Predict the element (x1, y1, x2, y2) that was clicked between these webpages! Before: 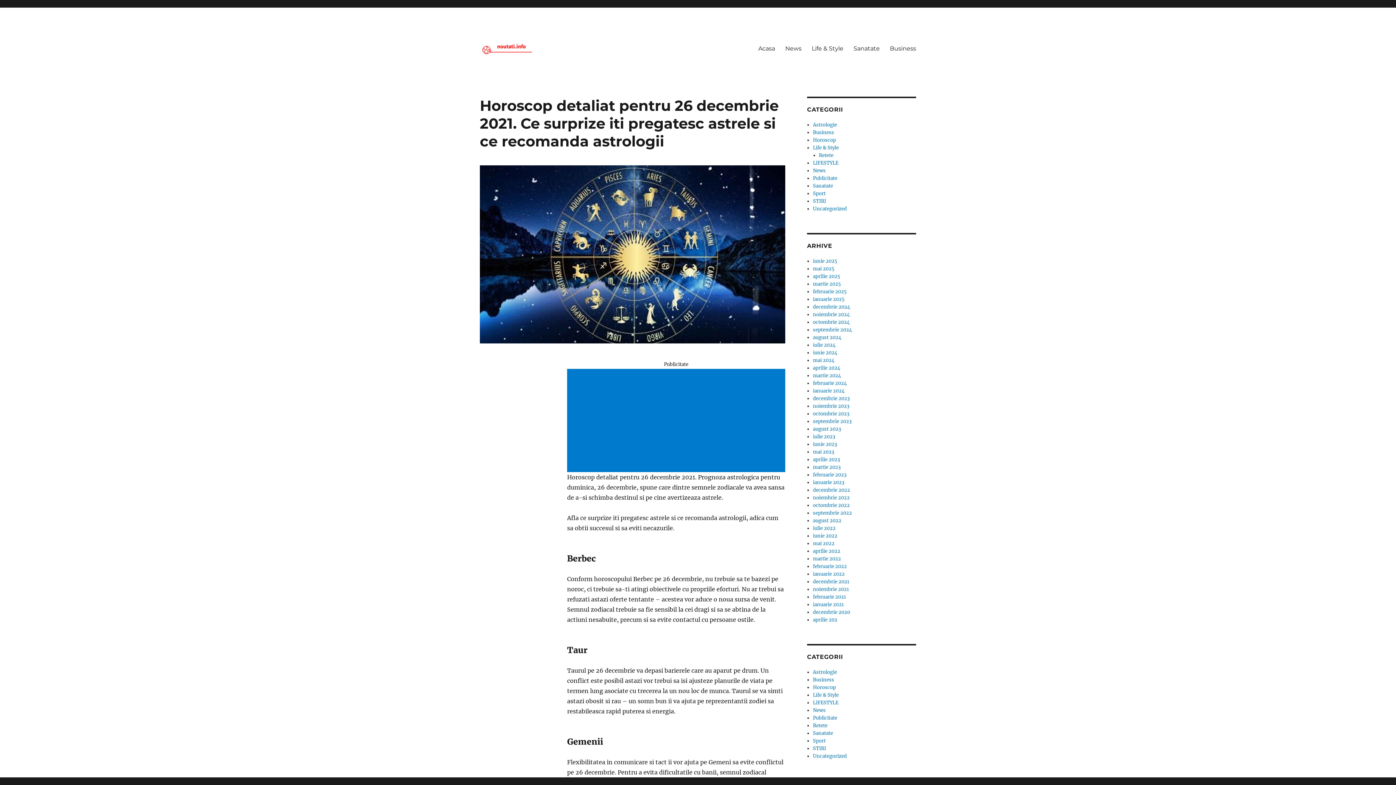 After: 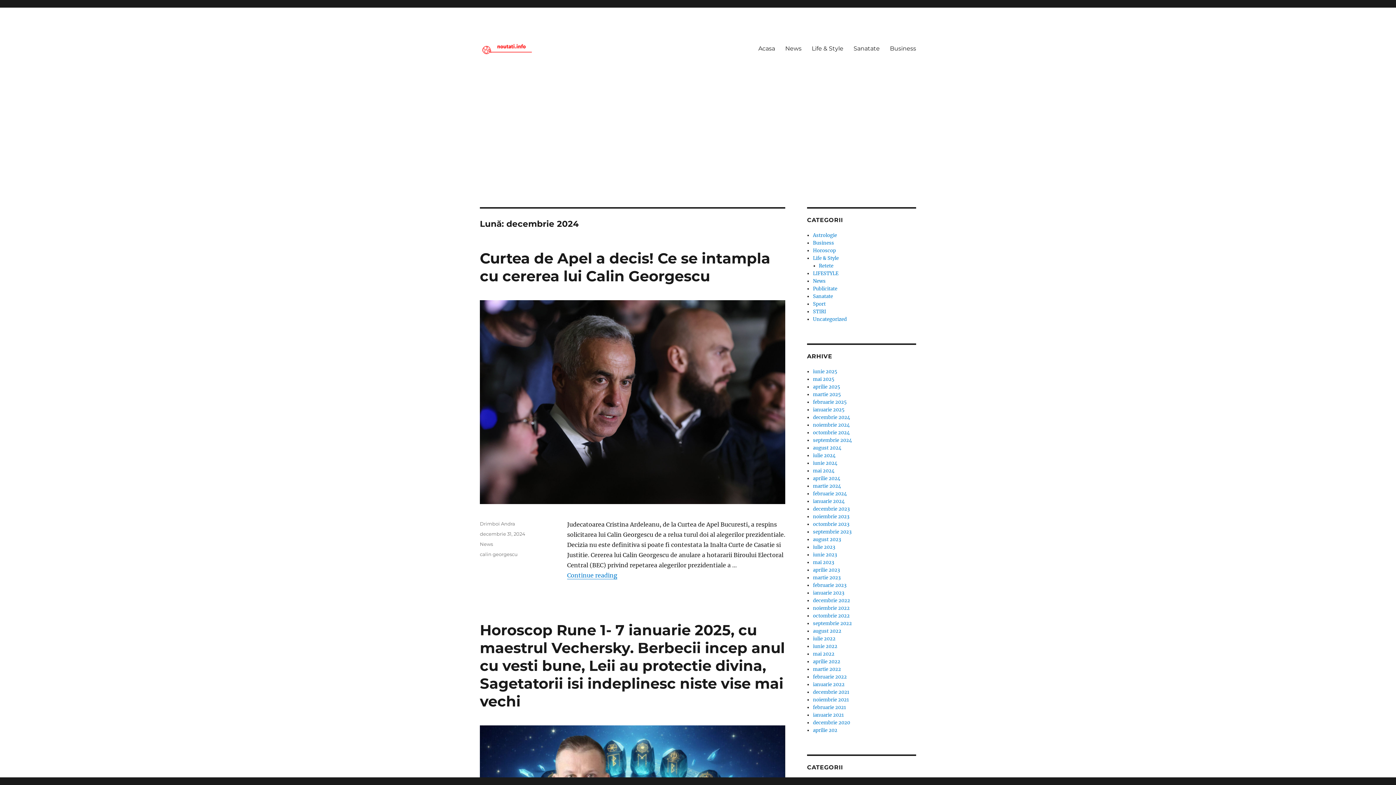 Action: bbox: (813, 304, 850, 310) label: decembrie 2024